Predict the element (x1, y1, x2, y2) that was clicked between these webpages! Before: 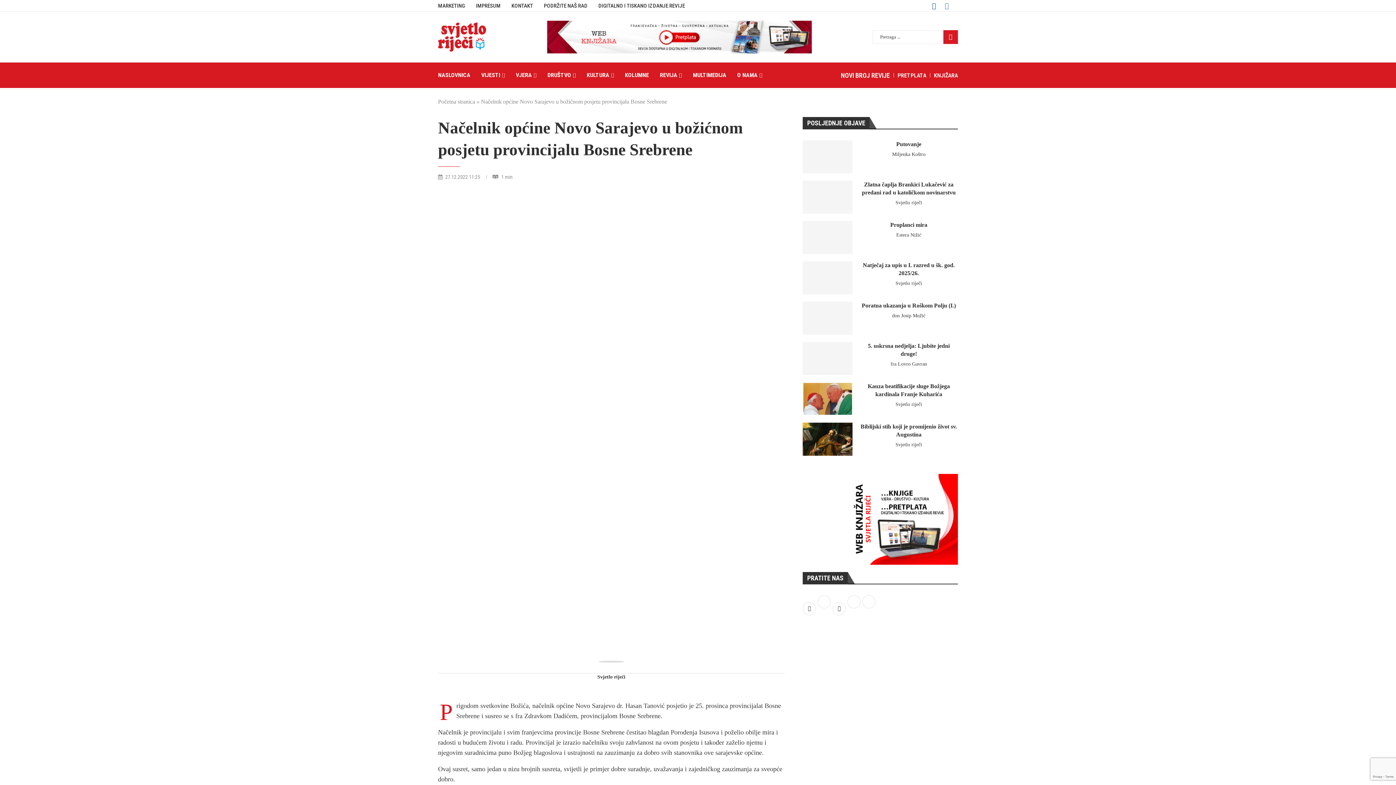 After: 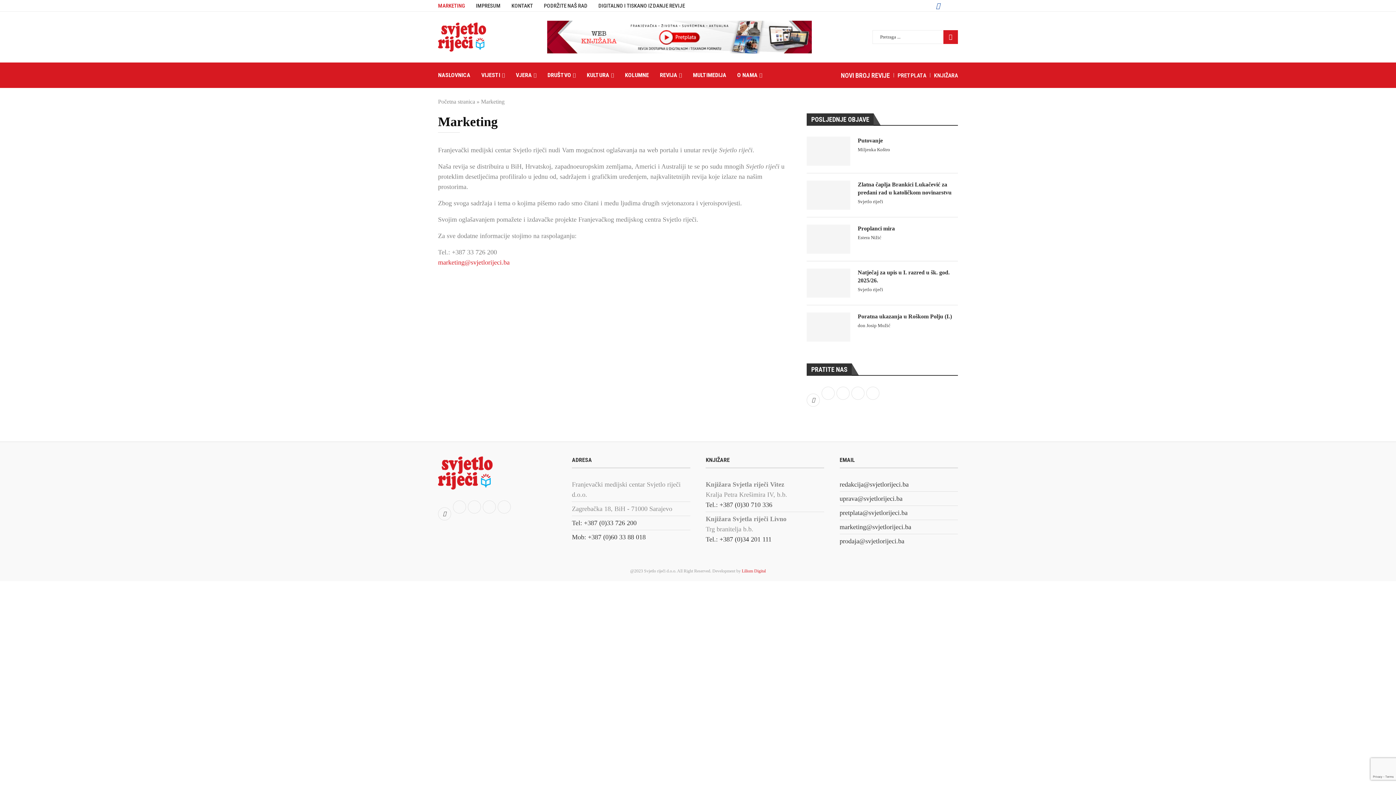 Action: bbox: (438, 2, 465, 9) label: MARKETING